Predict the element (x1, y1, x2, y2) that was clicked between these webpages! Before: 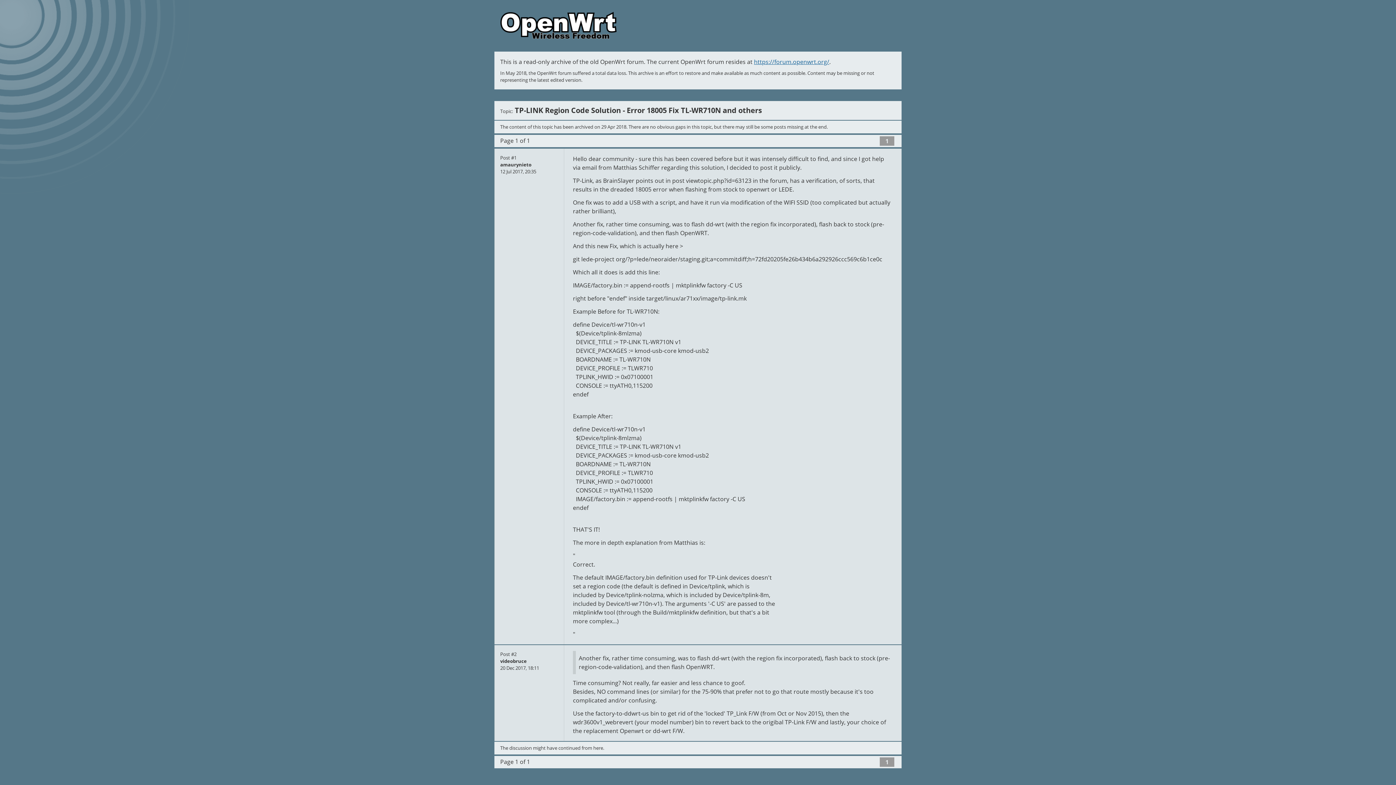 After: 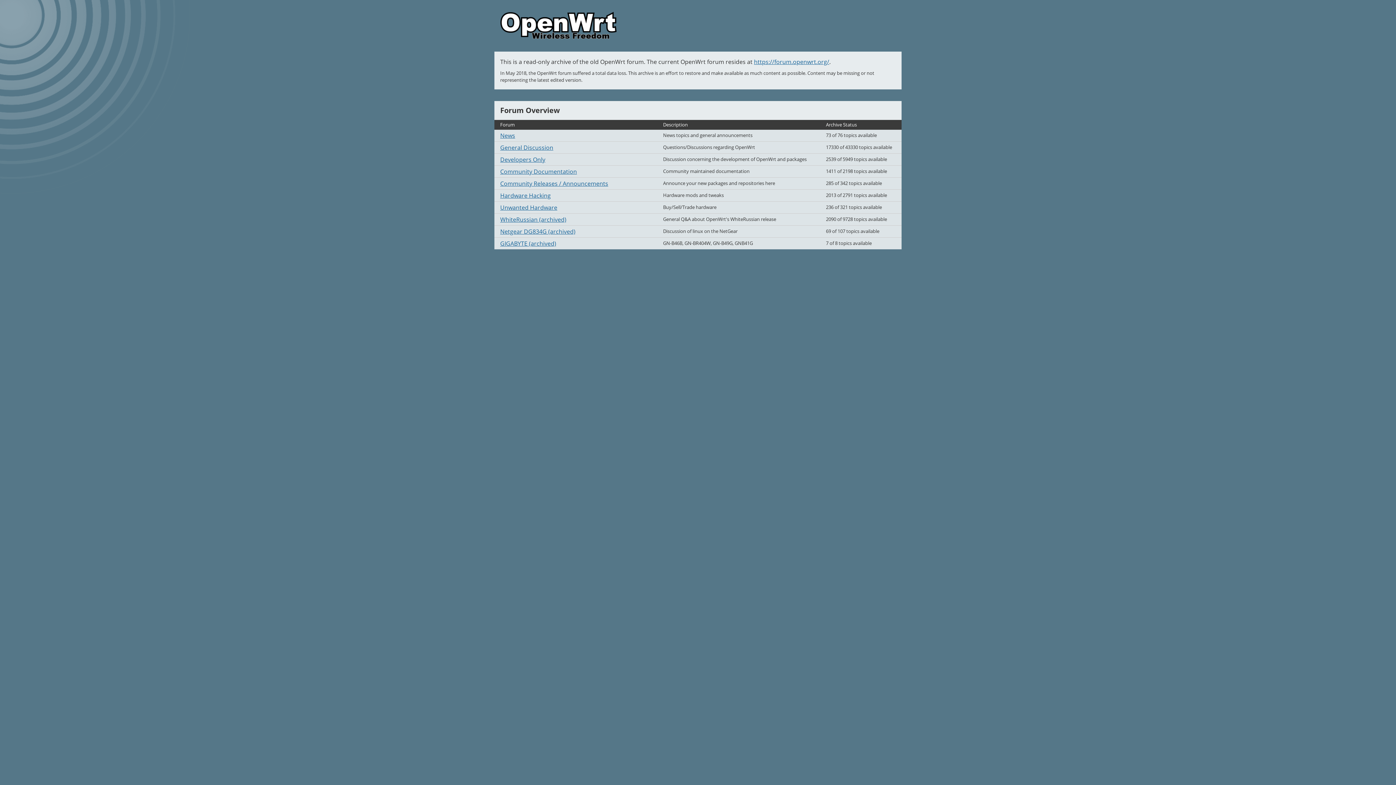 Action: bbox: (500, 31, 616, 41)